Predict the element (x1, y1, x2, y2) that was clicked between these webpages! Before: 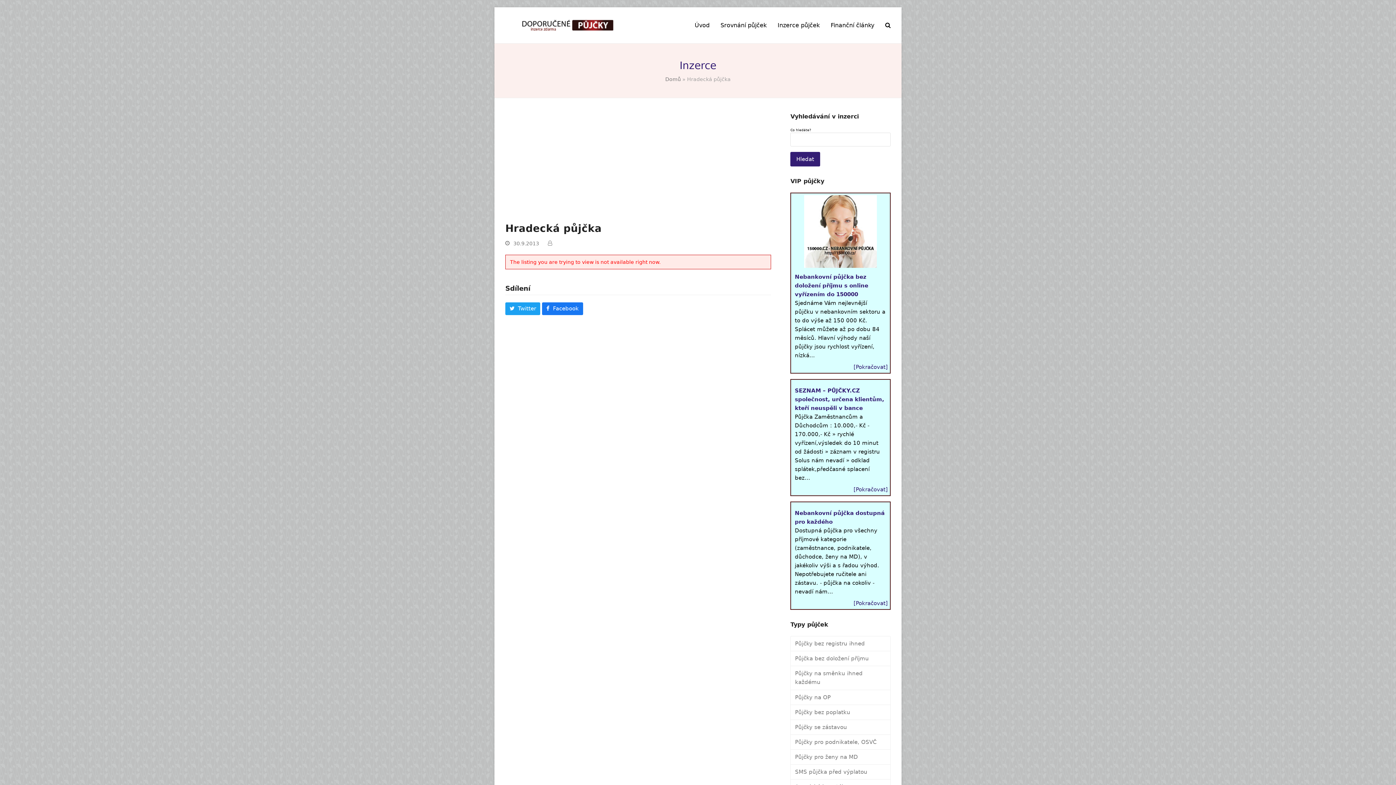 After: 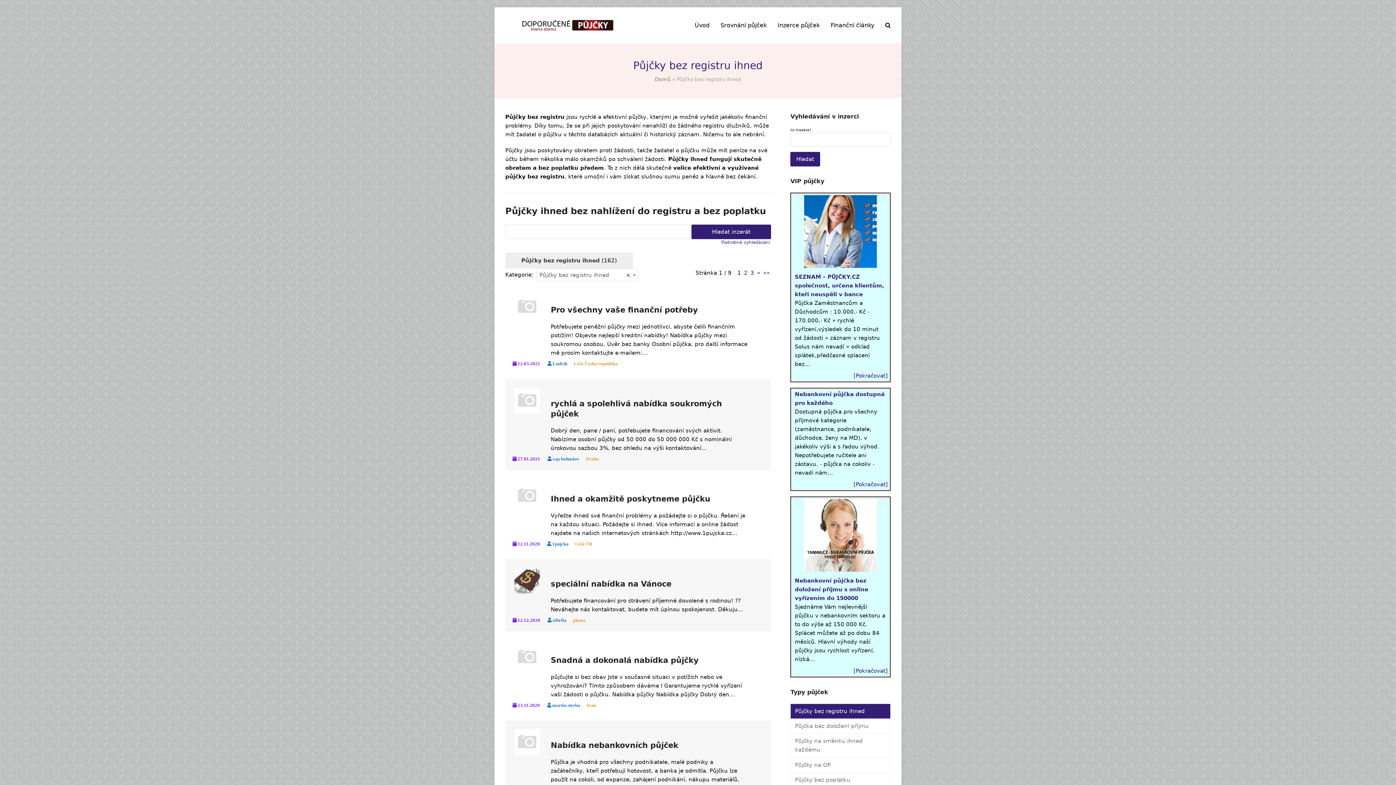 Action: bbox: (790, 636, 890, 651) label: Půjčky bez registru ihned